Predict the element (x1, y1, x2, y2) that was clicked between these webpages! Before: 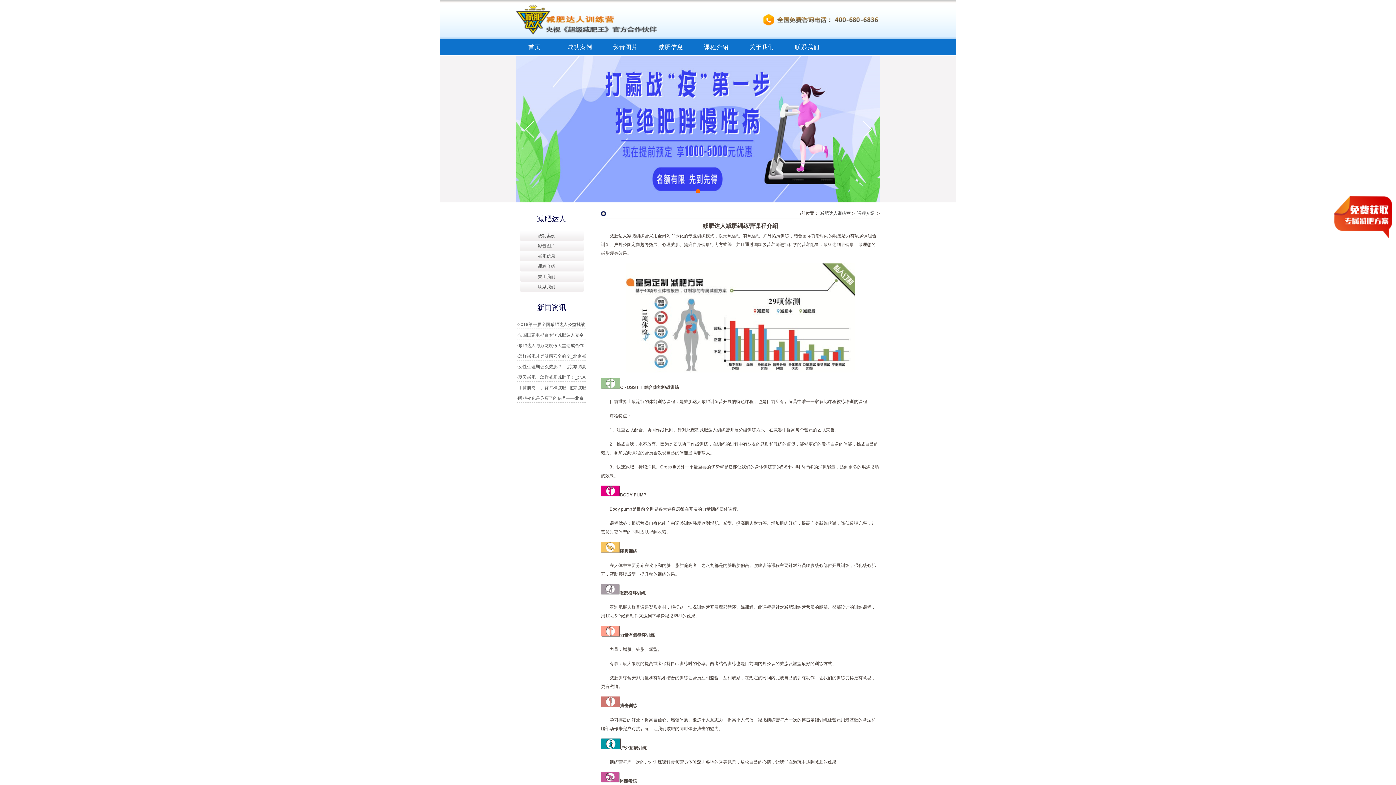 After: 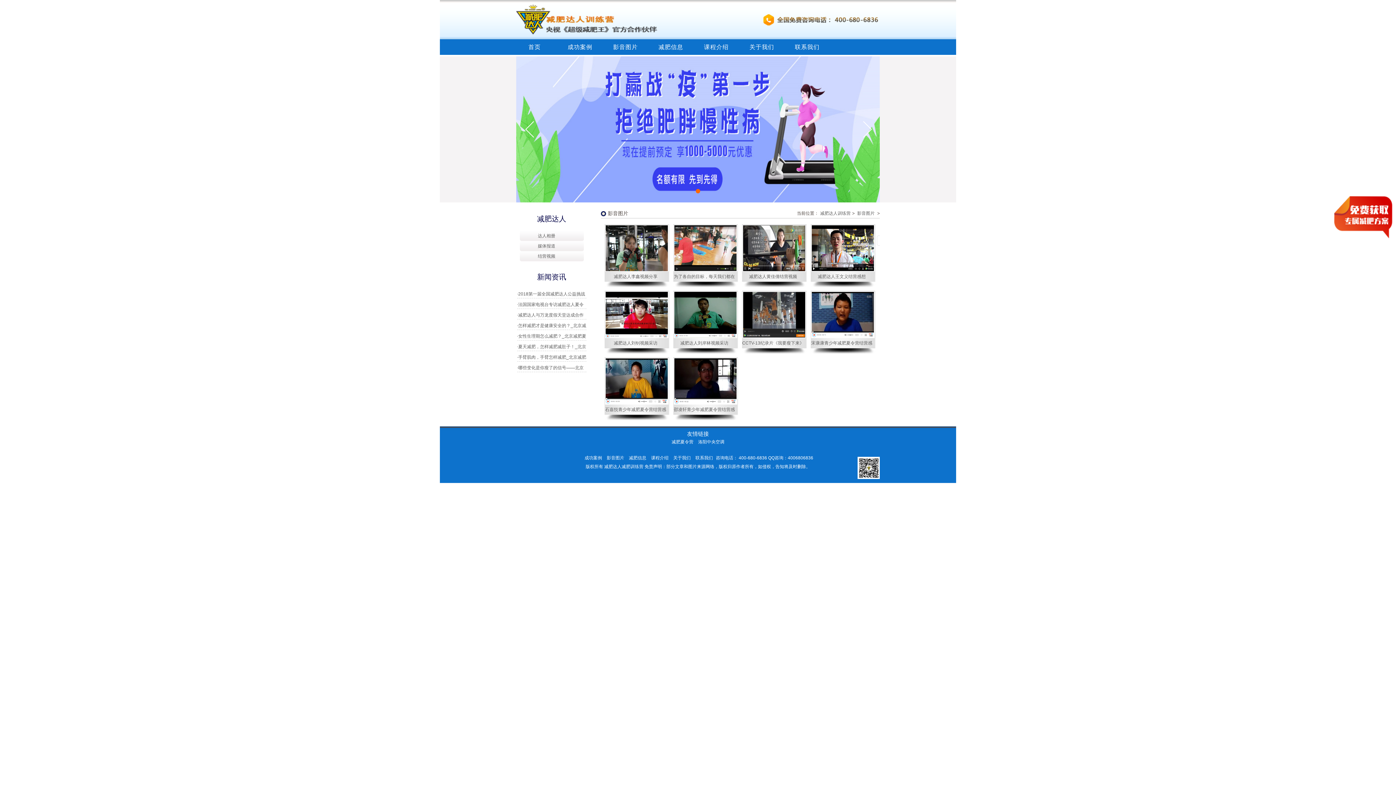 Action: bbox: (538, 243, 555, 248) label: 影音图片